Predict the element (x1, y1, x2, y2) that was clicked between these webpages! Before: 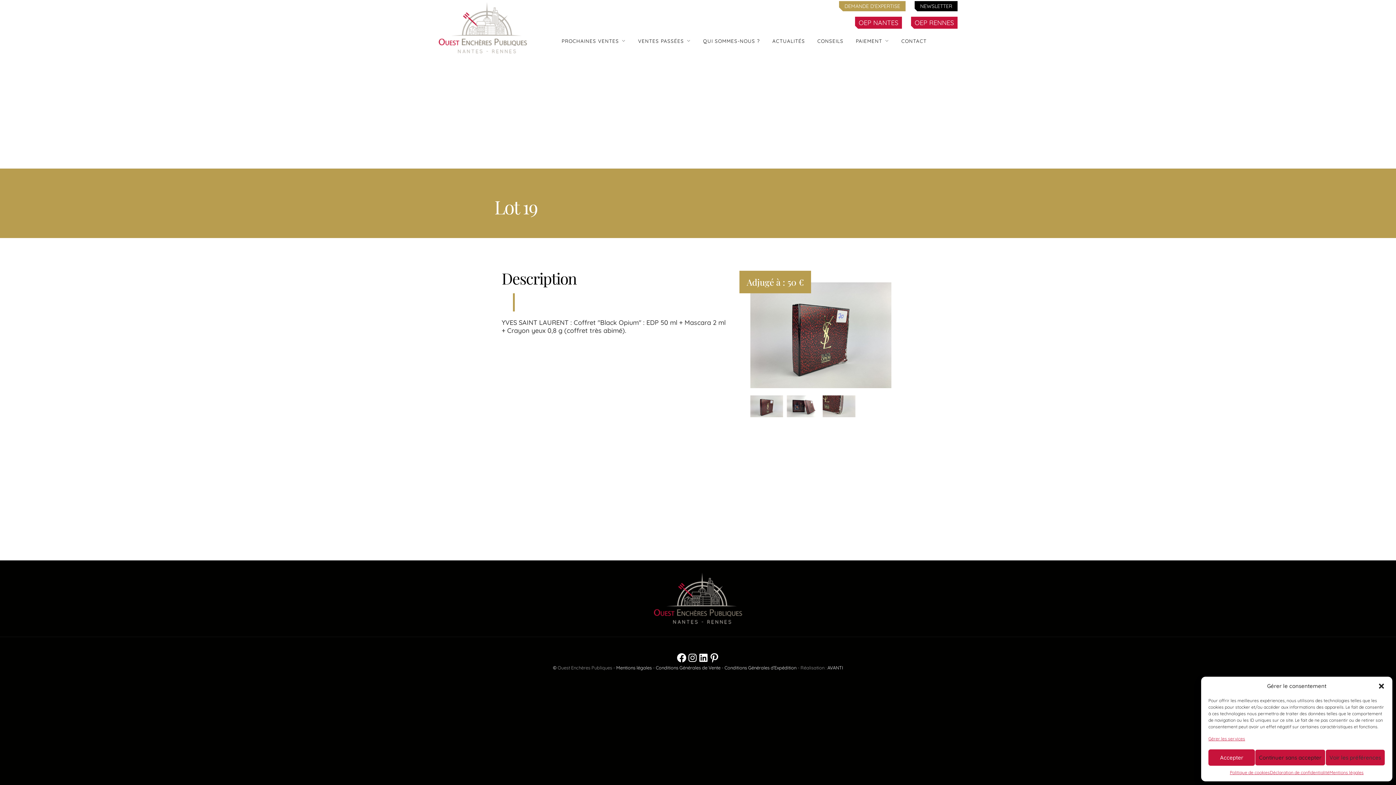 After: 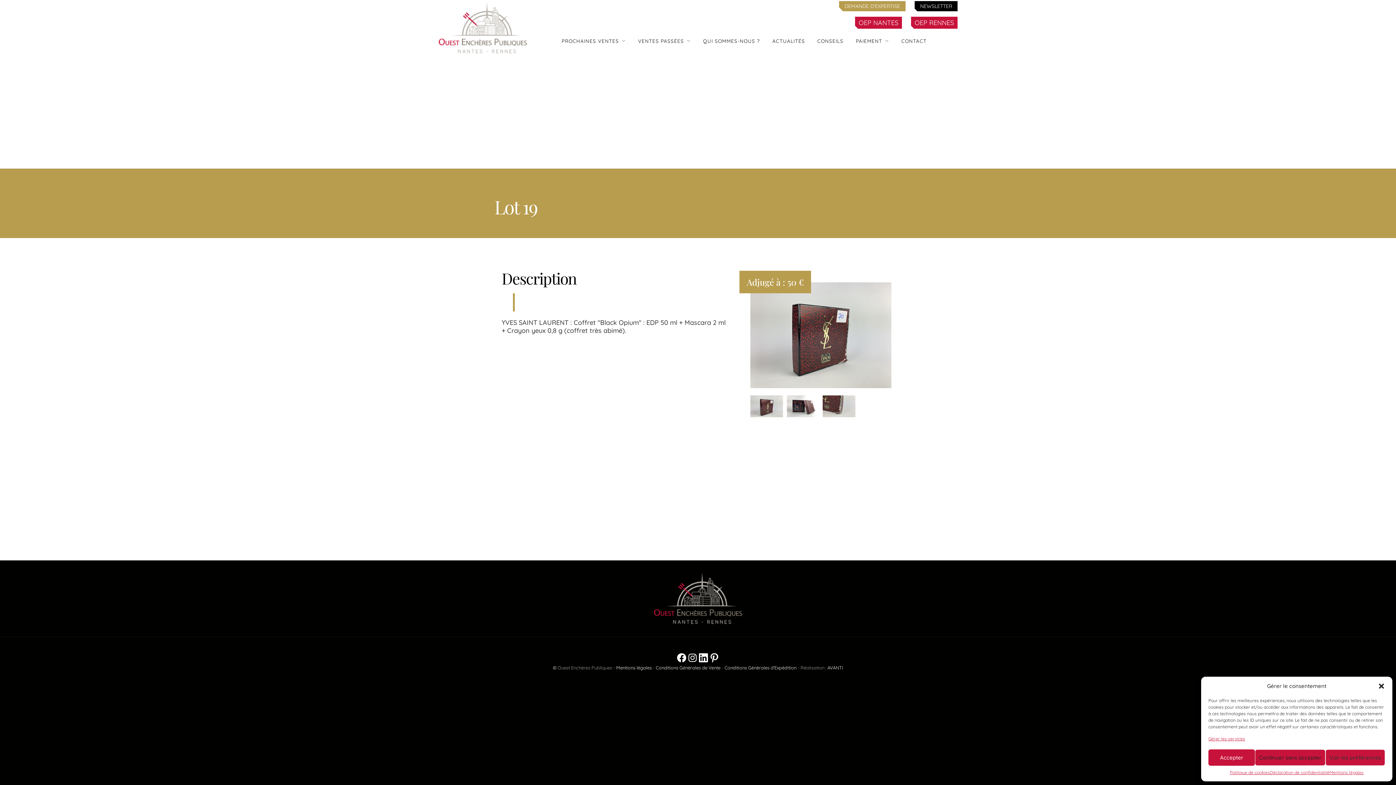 Action: label: LinkedIn bbox: (698, 652, 709, 663)